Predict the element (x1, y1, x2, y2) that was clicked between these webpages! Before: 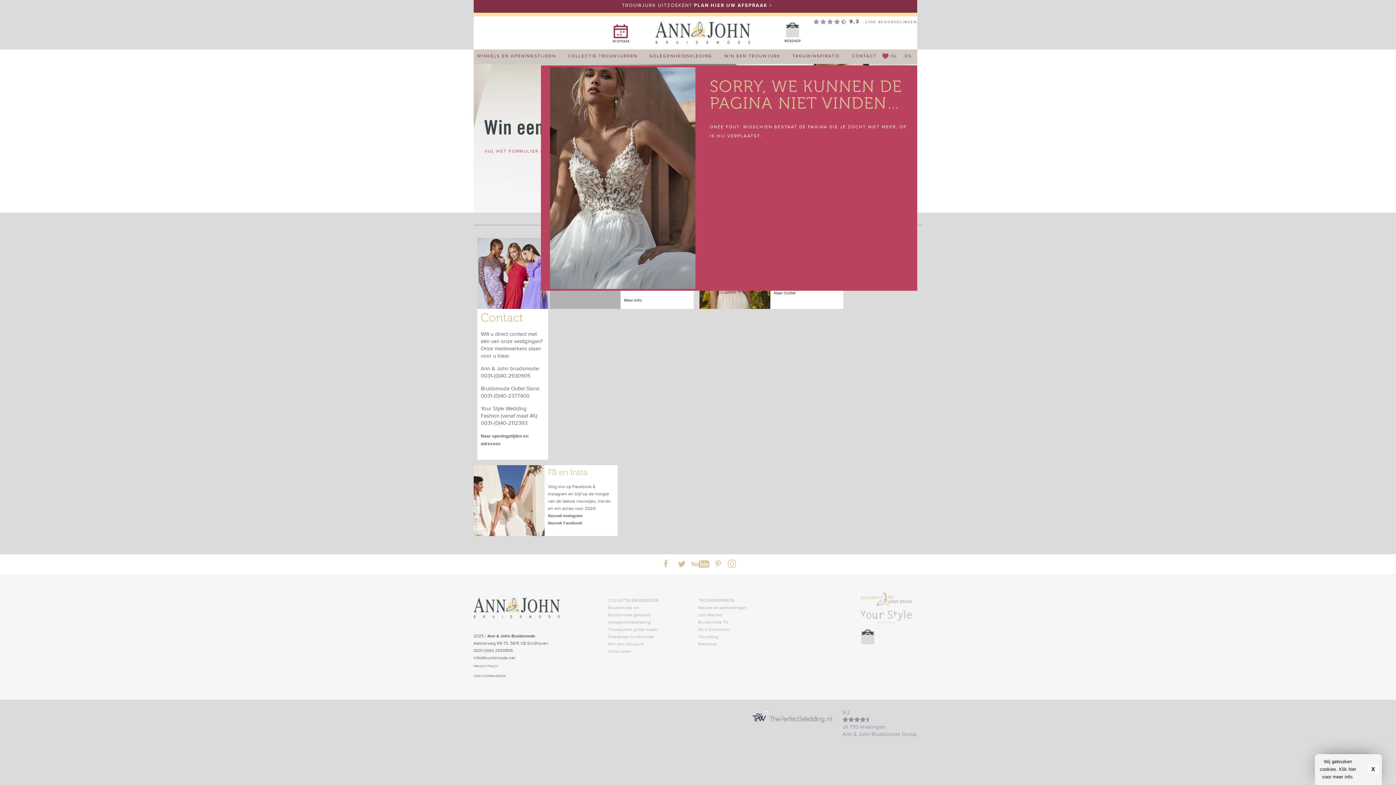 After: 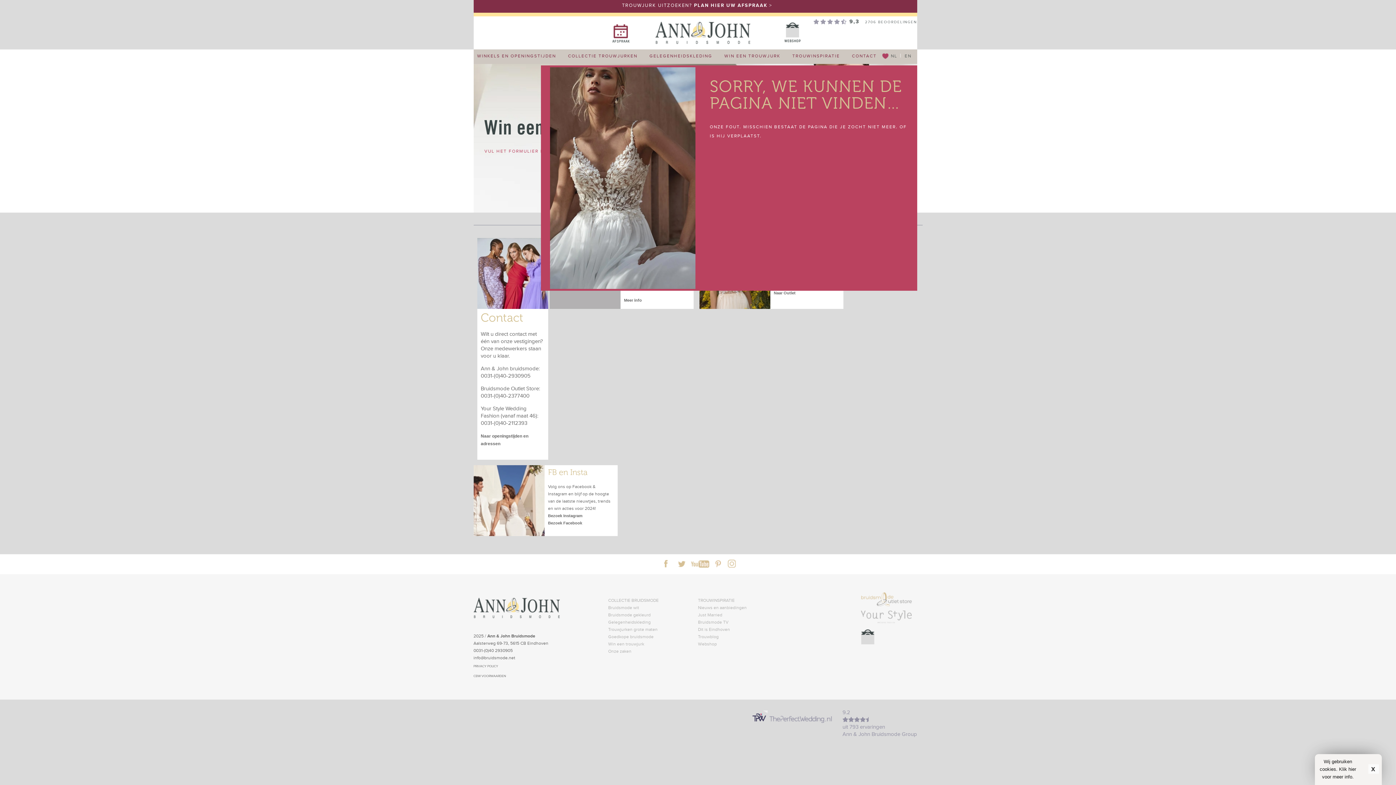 Action: bbox: (689, 560, 709, 568)